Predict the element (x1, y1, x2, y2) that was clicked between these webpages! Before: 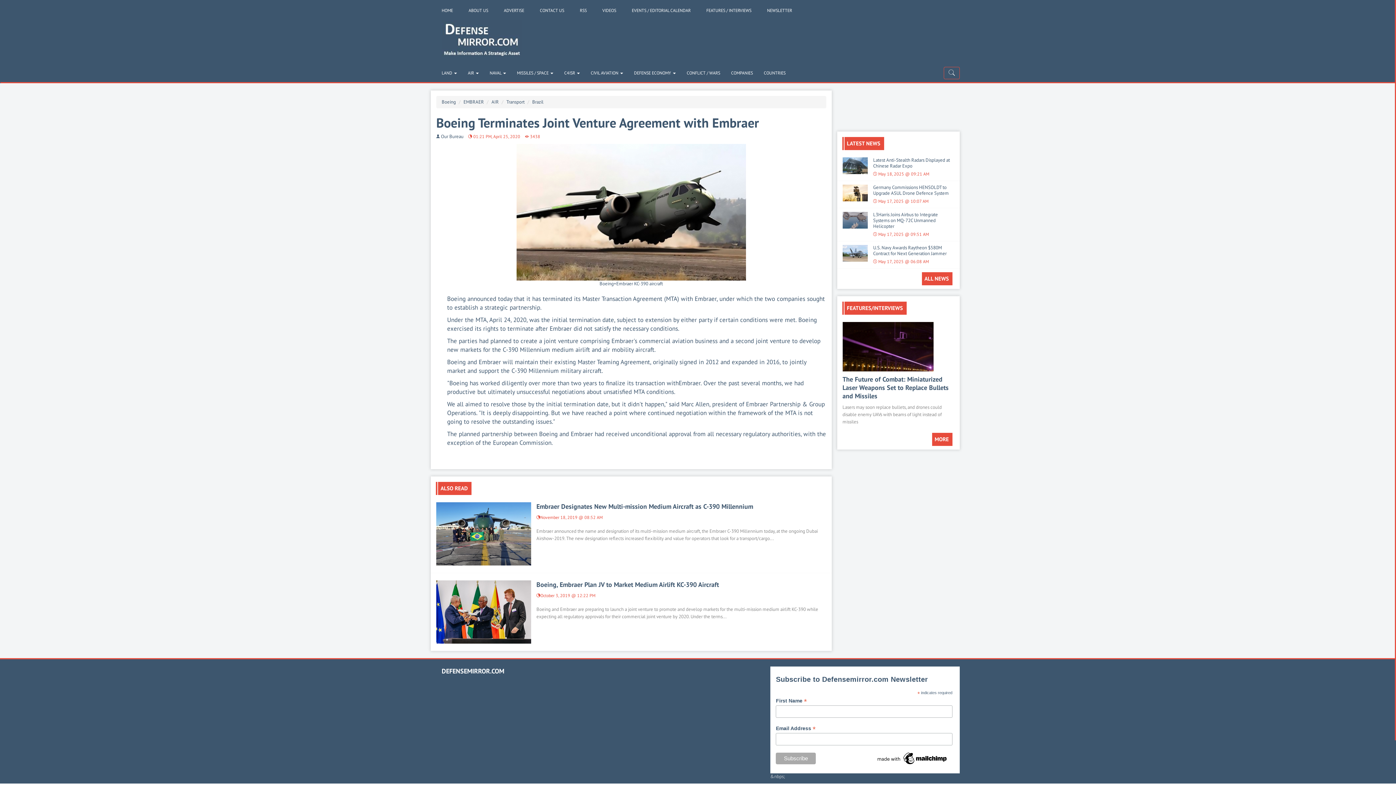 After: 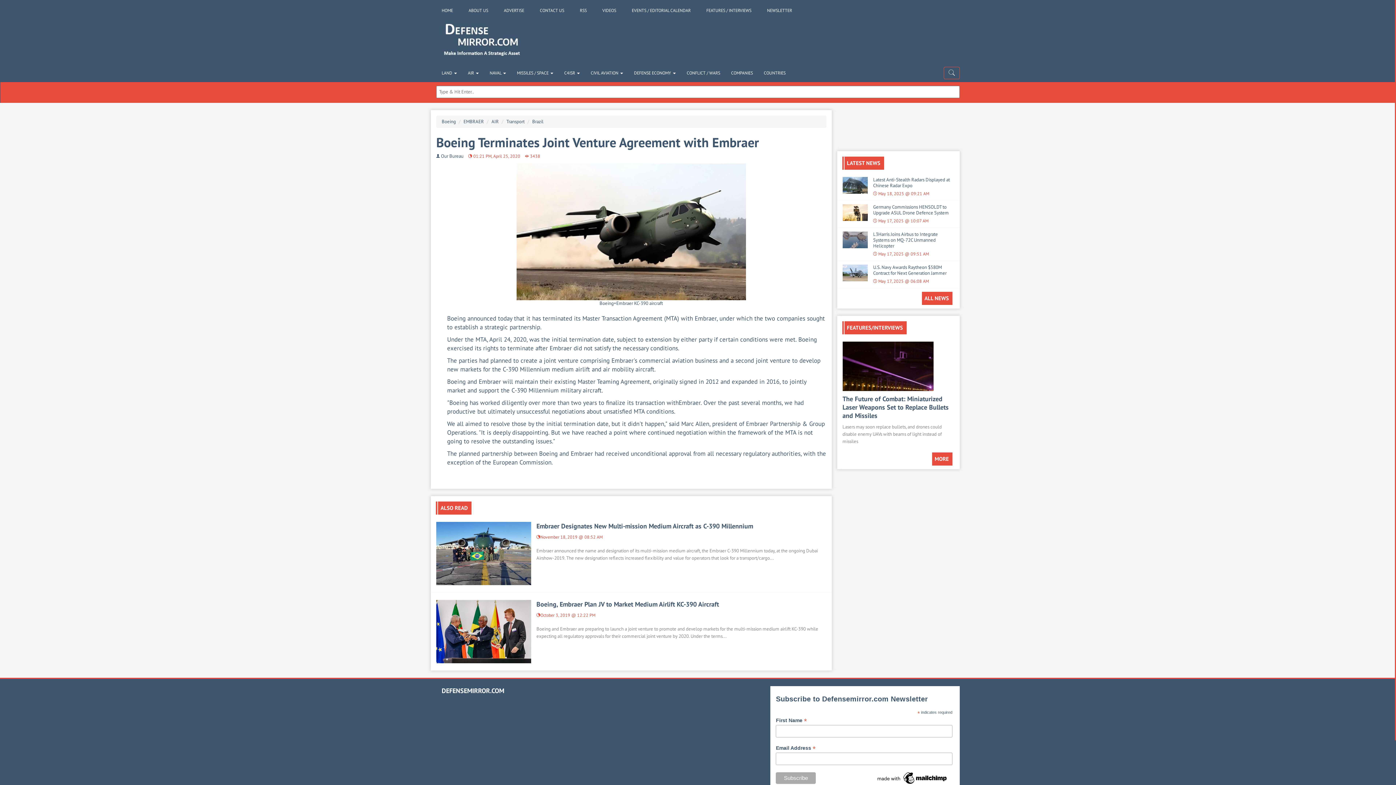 Action: bbox: (944, 66, 960, 79)